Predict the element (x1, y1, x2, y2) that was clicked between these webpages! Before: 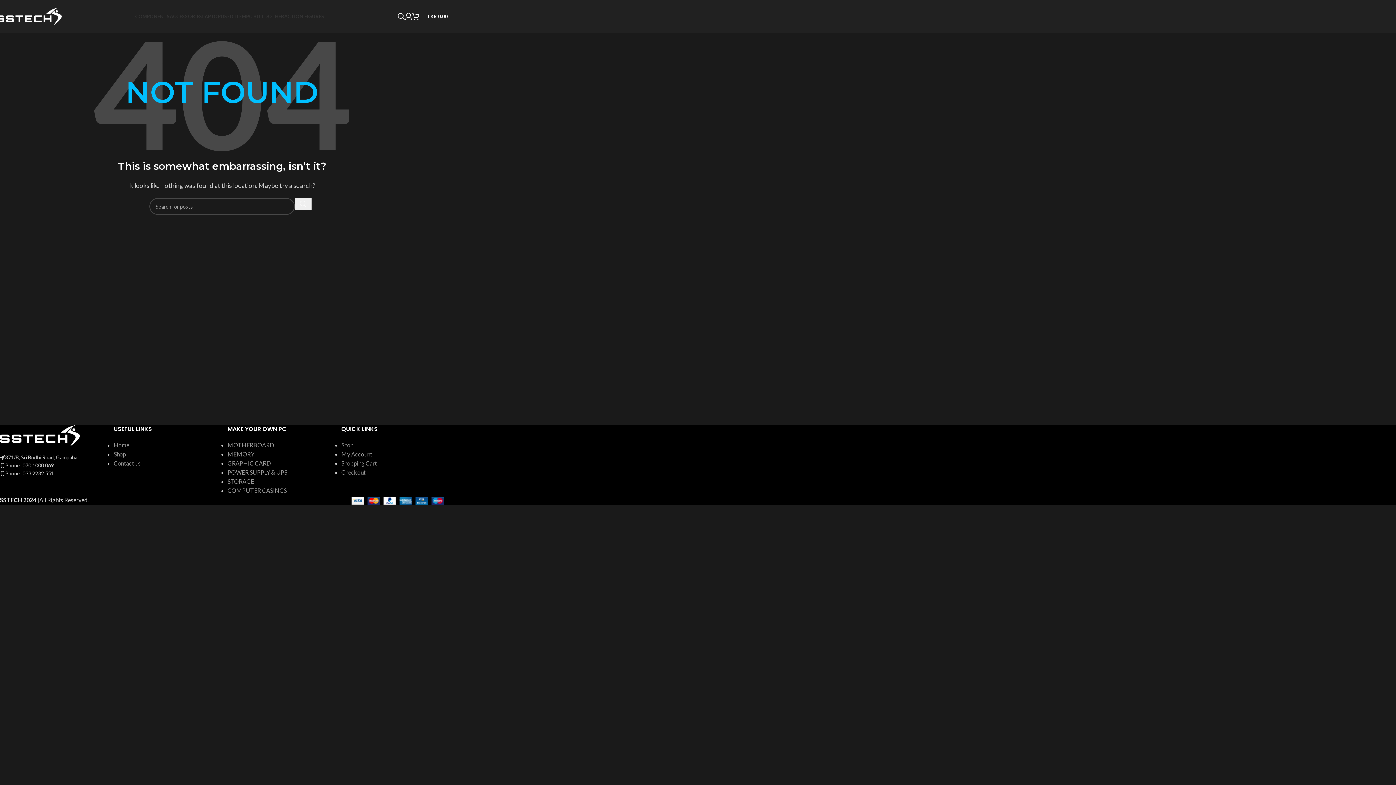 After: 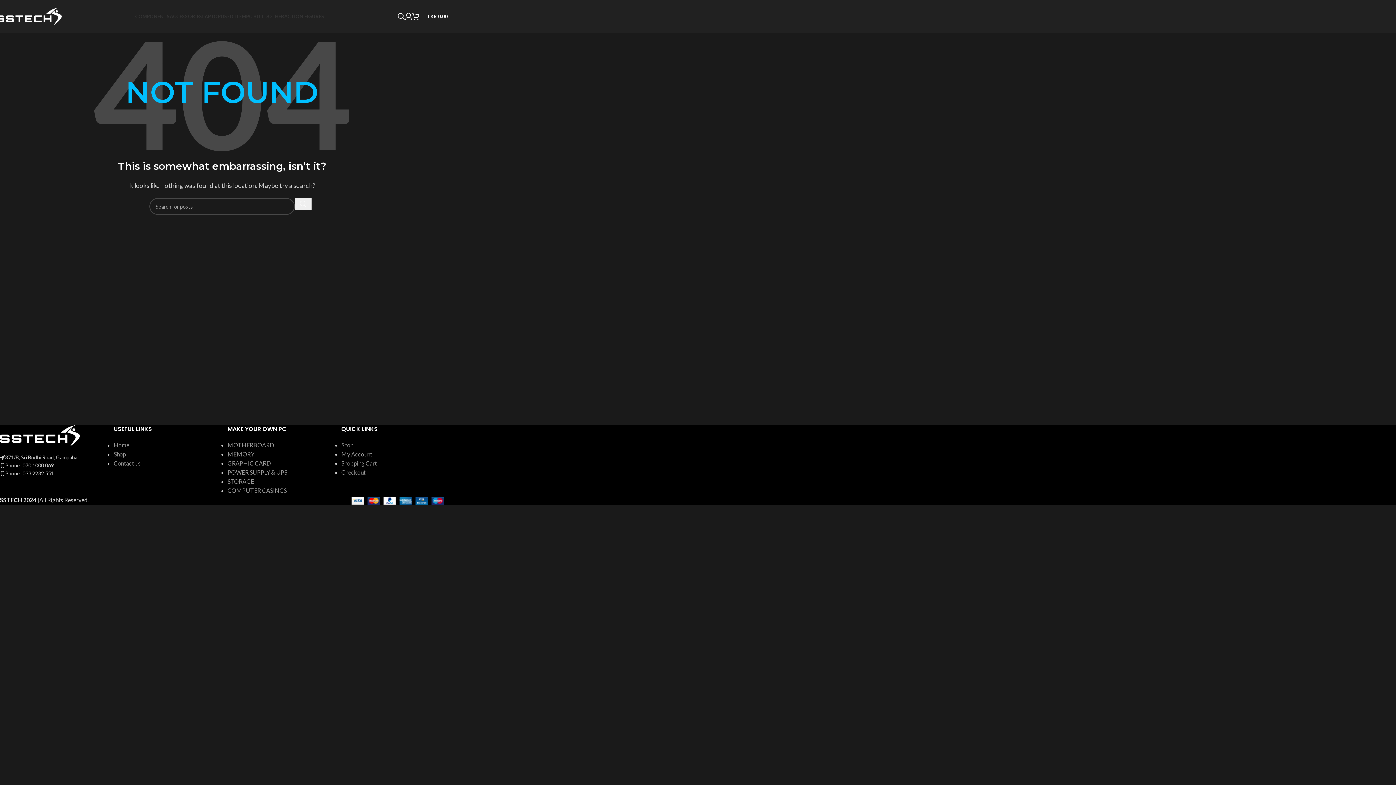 Action: bbox: (0, 431, 80, 438) label: Image link